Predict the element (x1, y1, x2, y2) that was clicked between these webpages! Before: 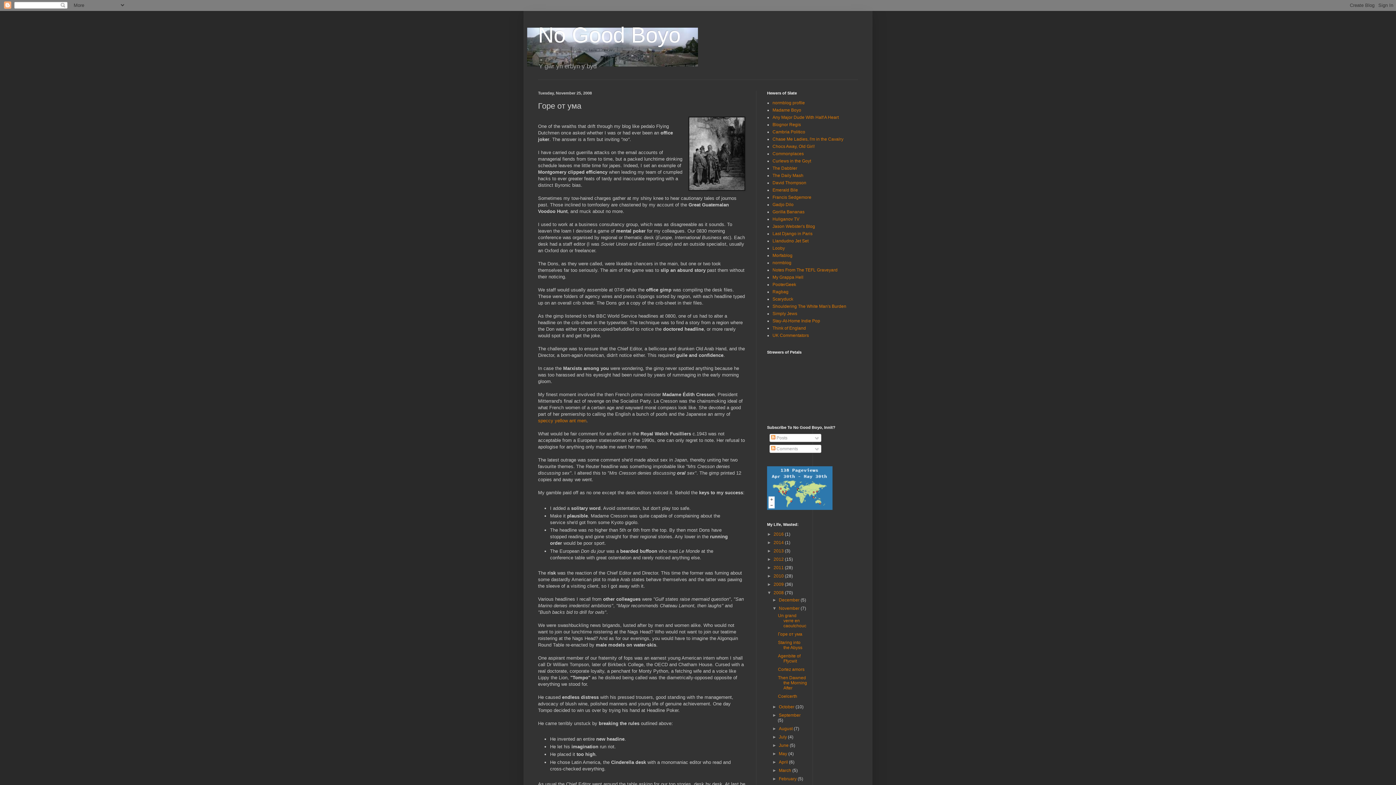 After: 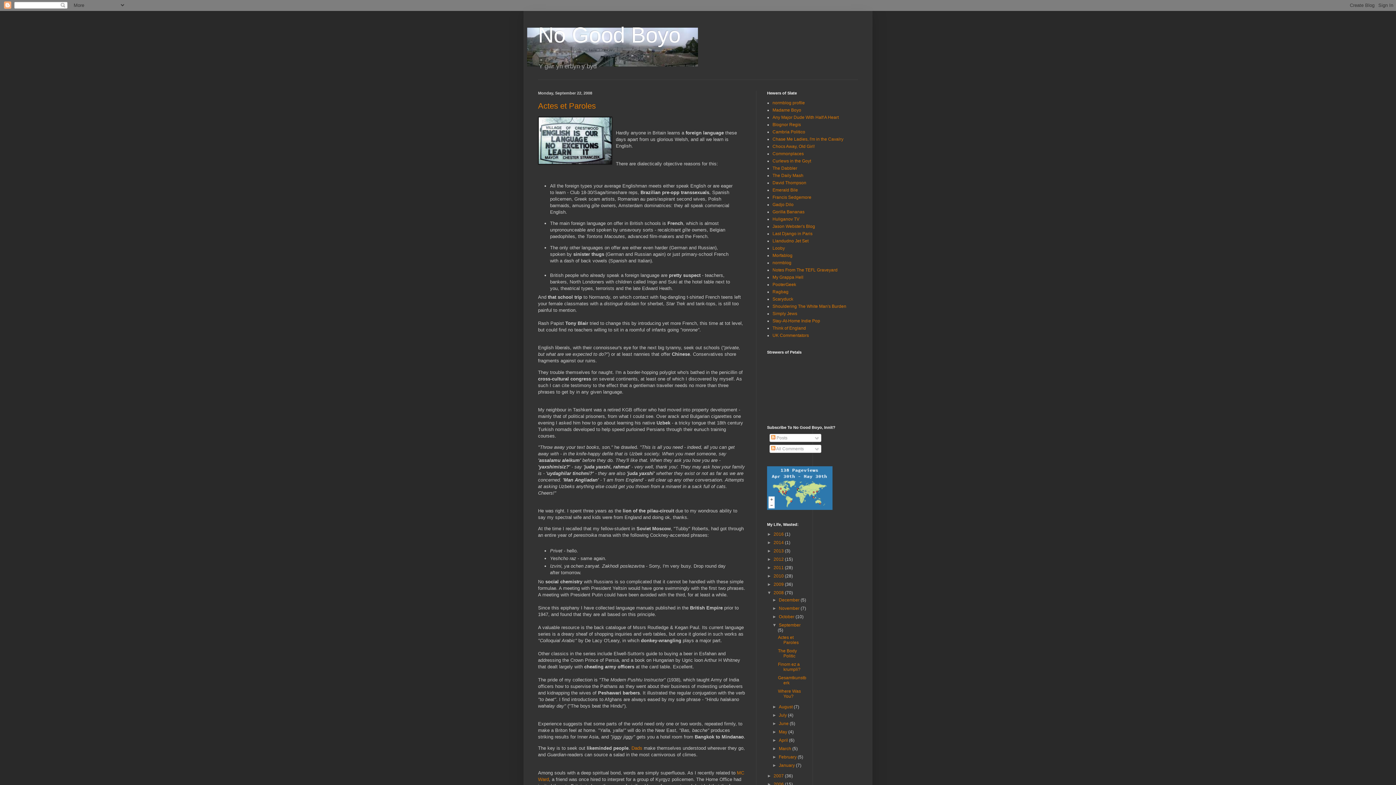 Action: bbox: (779, 713, 800, 718) label: September 